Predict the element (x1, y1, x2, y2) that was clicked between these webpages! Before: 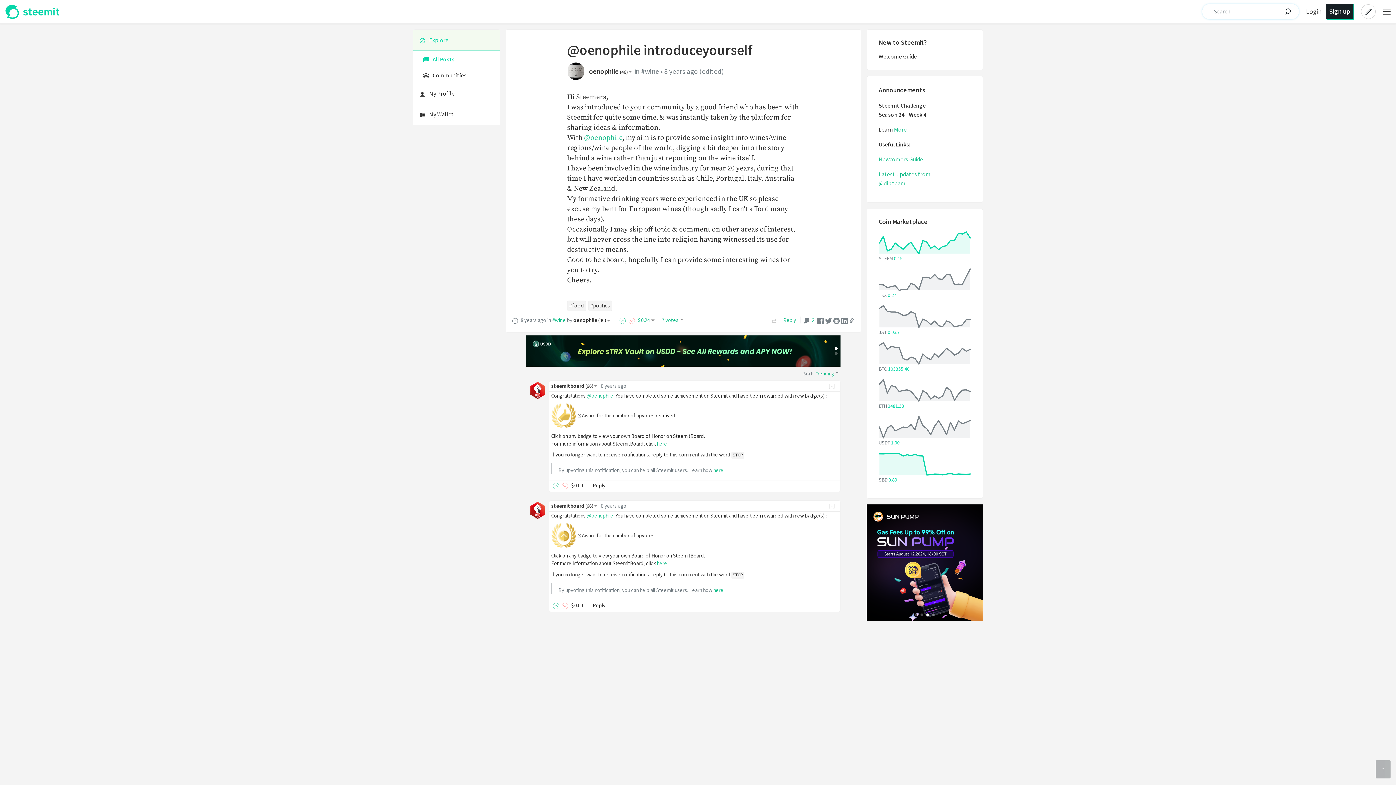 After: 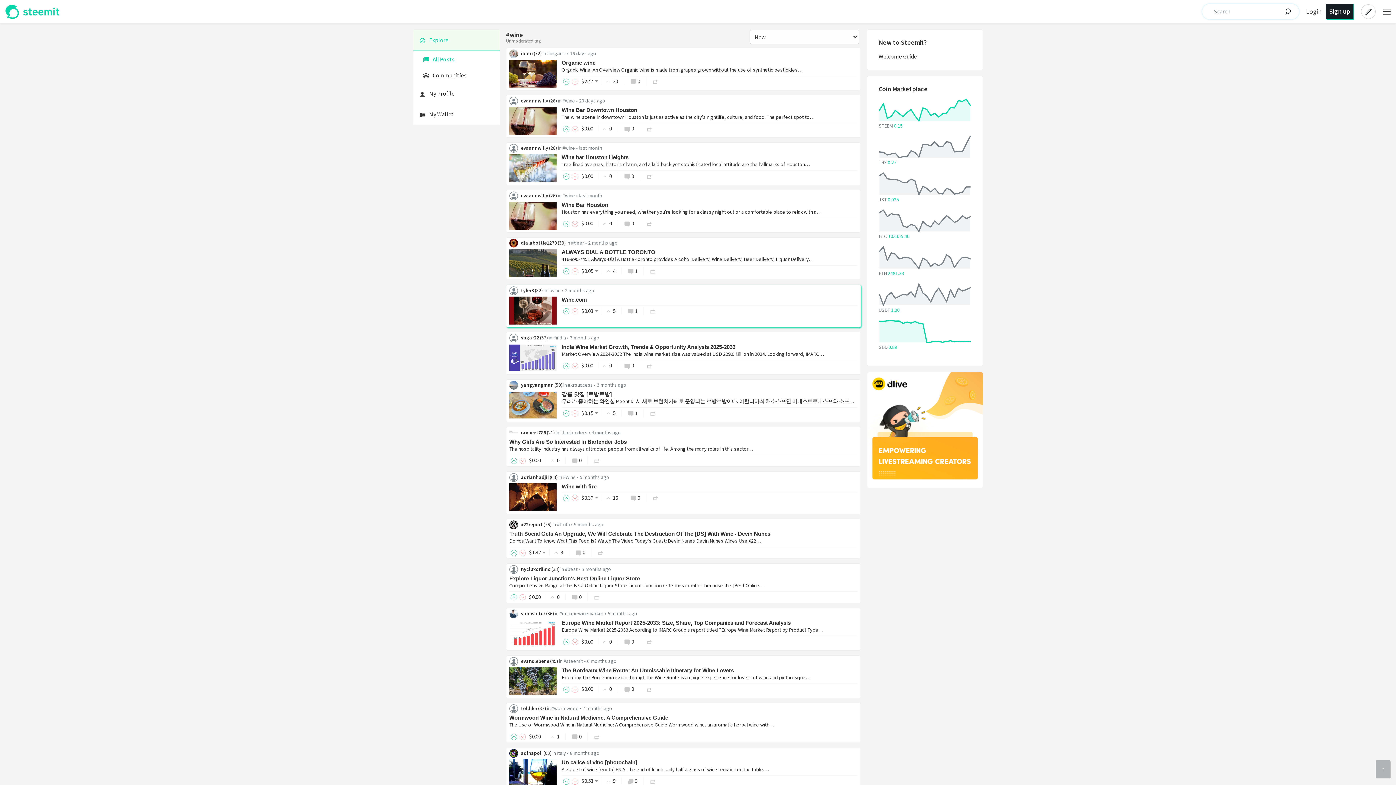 Action: label: #wine bbox: (552, 316, 565, 323)